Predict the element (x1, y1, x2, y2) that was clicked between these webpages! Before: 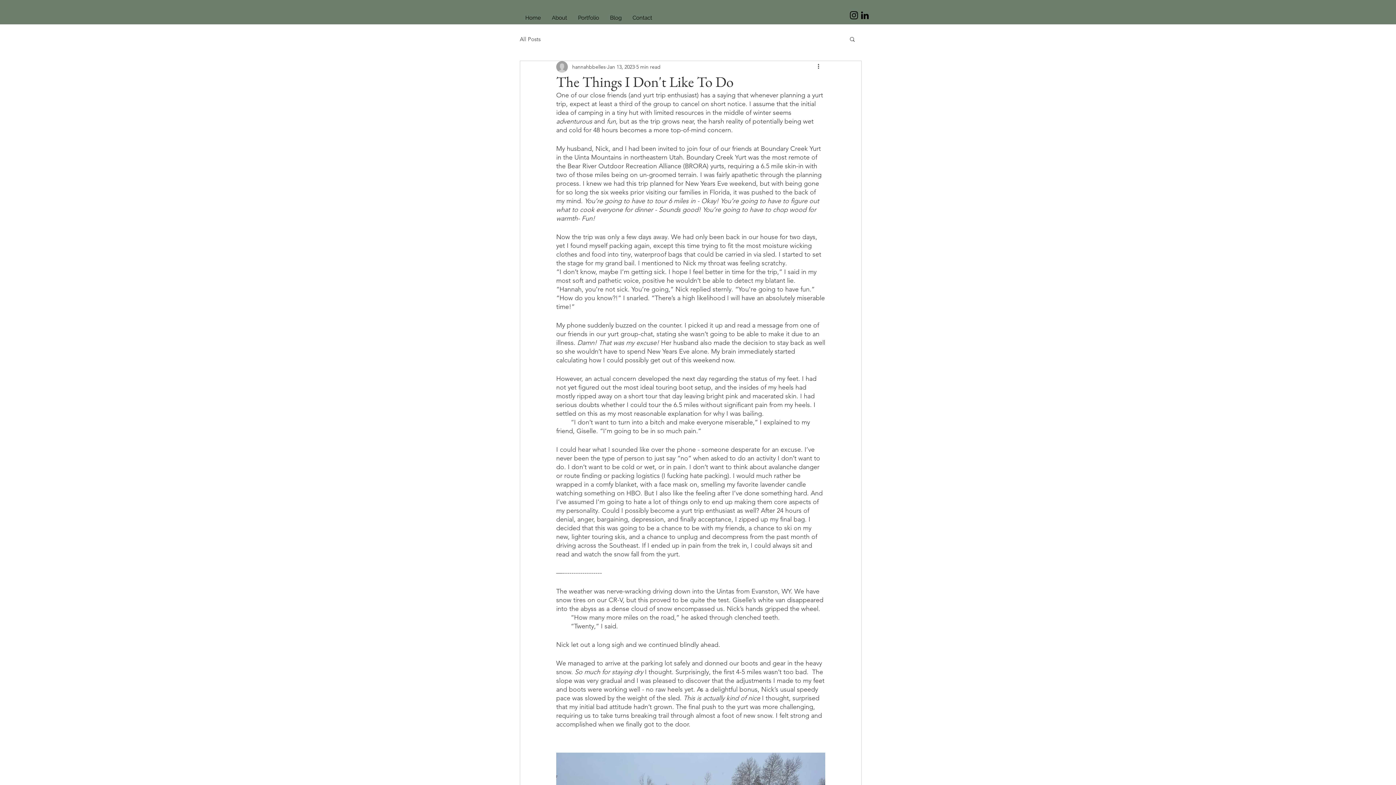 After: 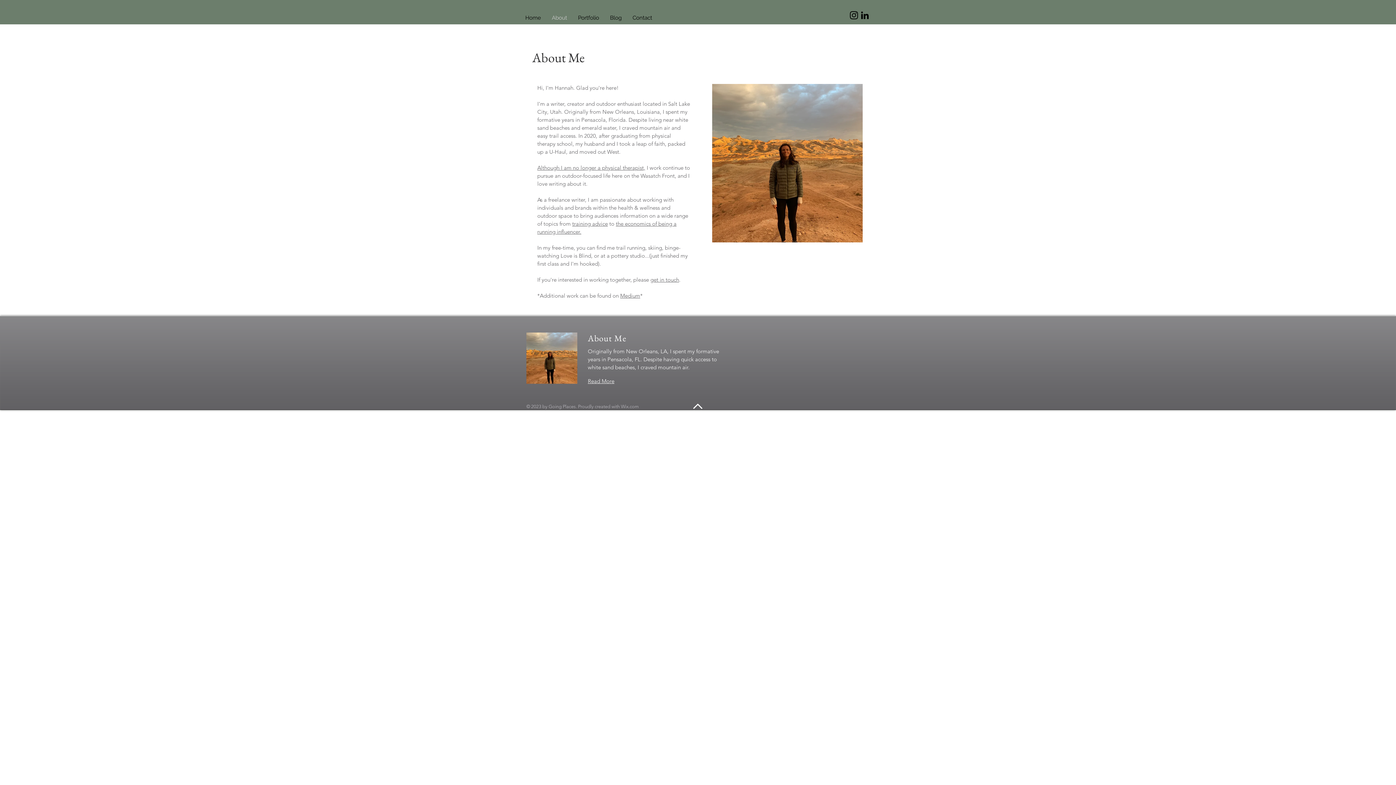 Action: label: About bbox: (546, 11, 572, 24)